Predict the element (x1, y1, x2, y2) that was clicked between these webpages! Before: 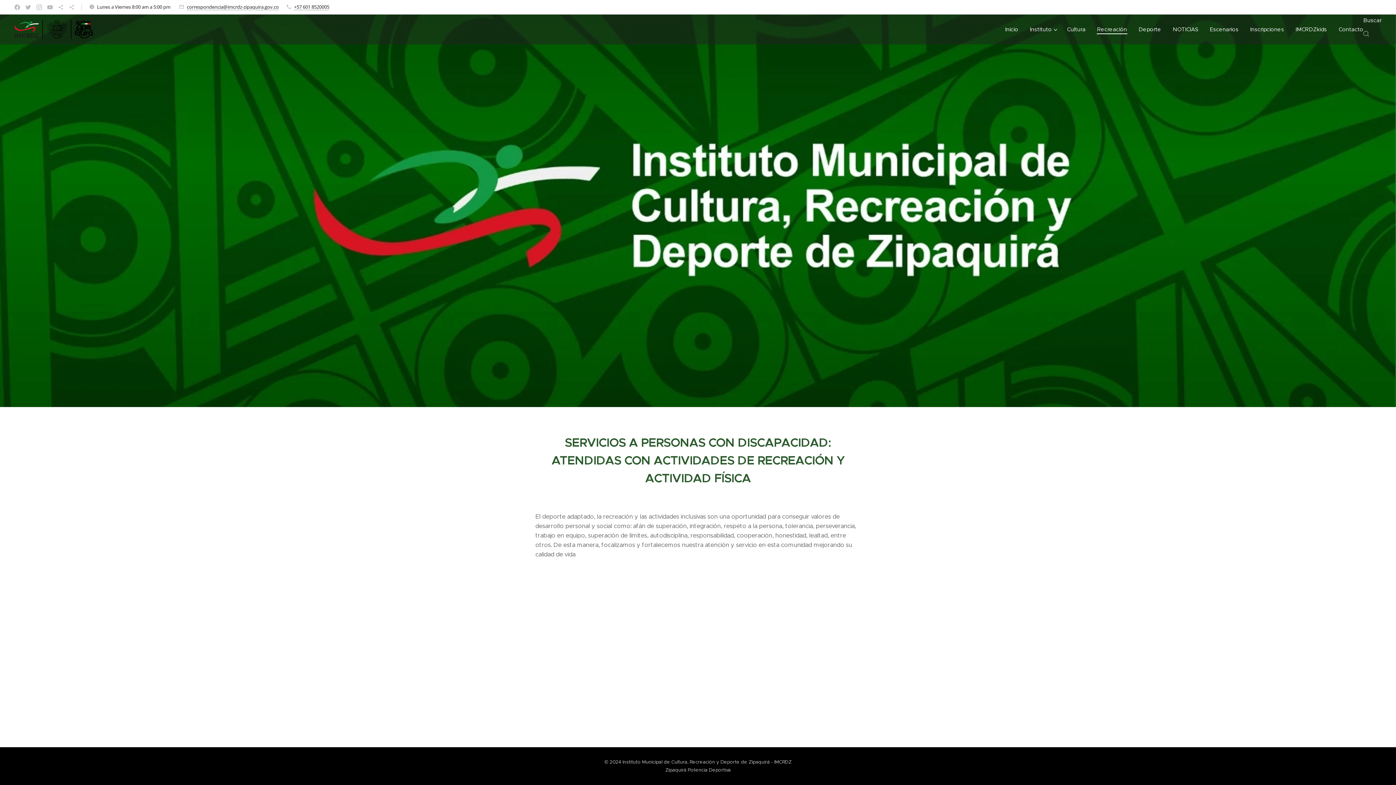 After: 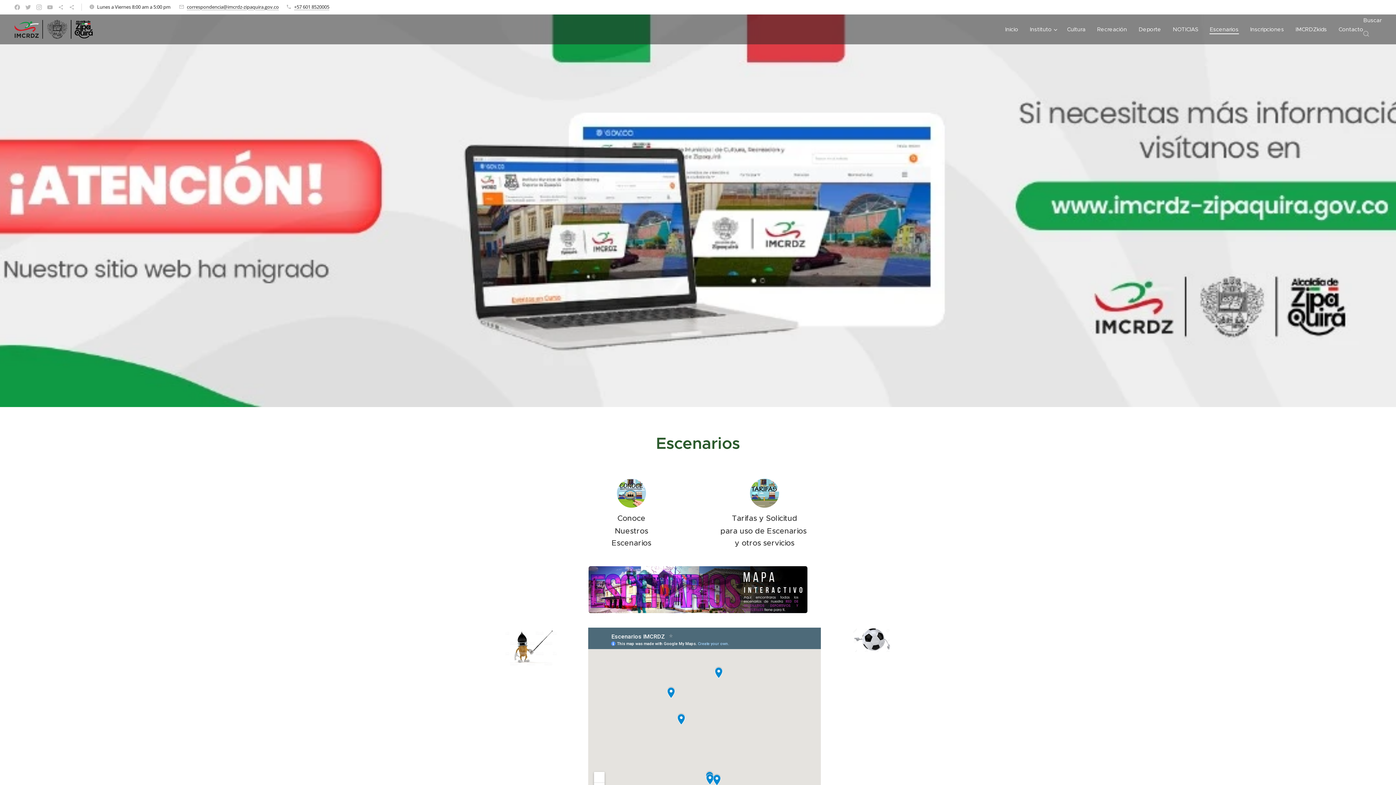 Action: bbox: (1204, 20, 1244, 38) label: Escenarios